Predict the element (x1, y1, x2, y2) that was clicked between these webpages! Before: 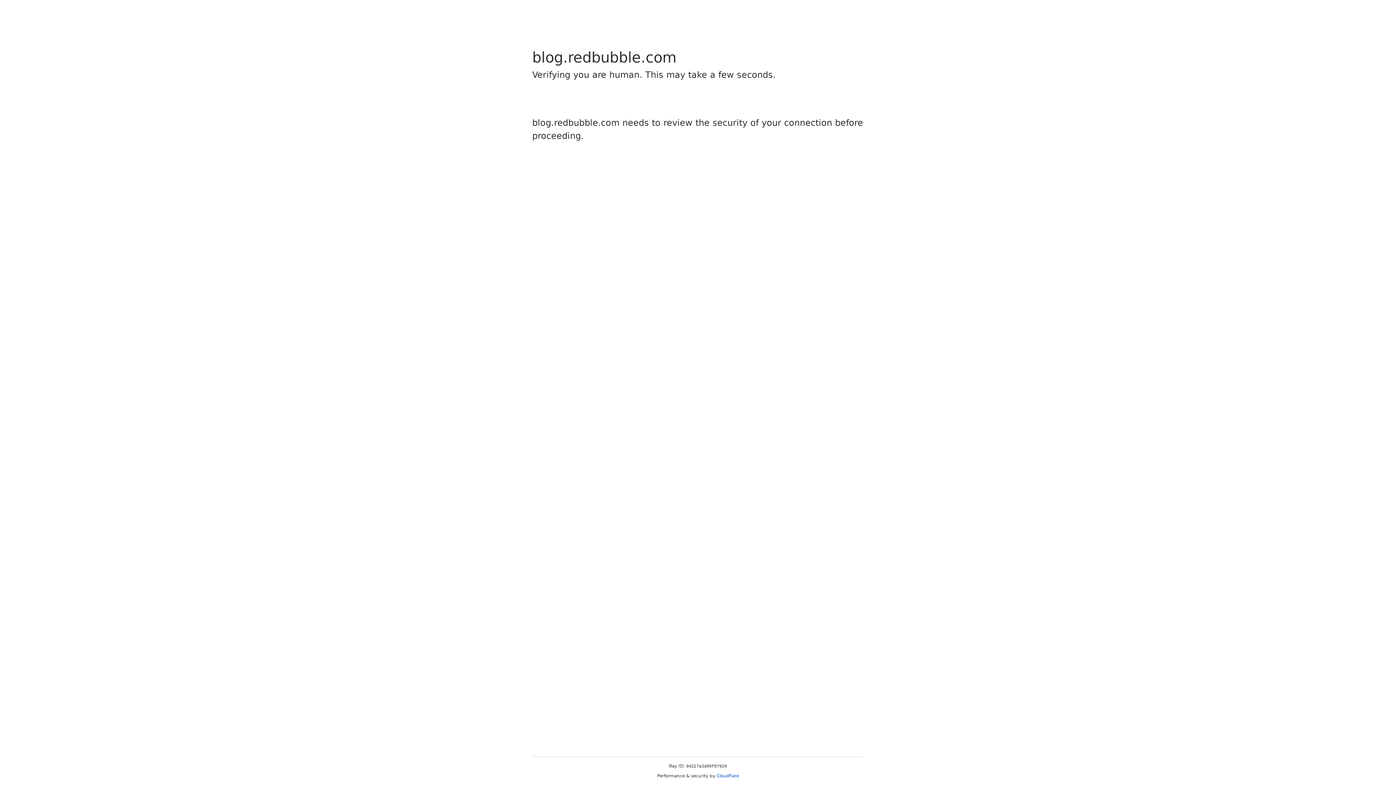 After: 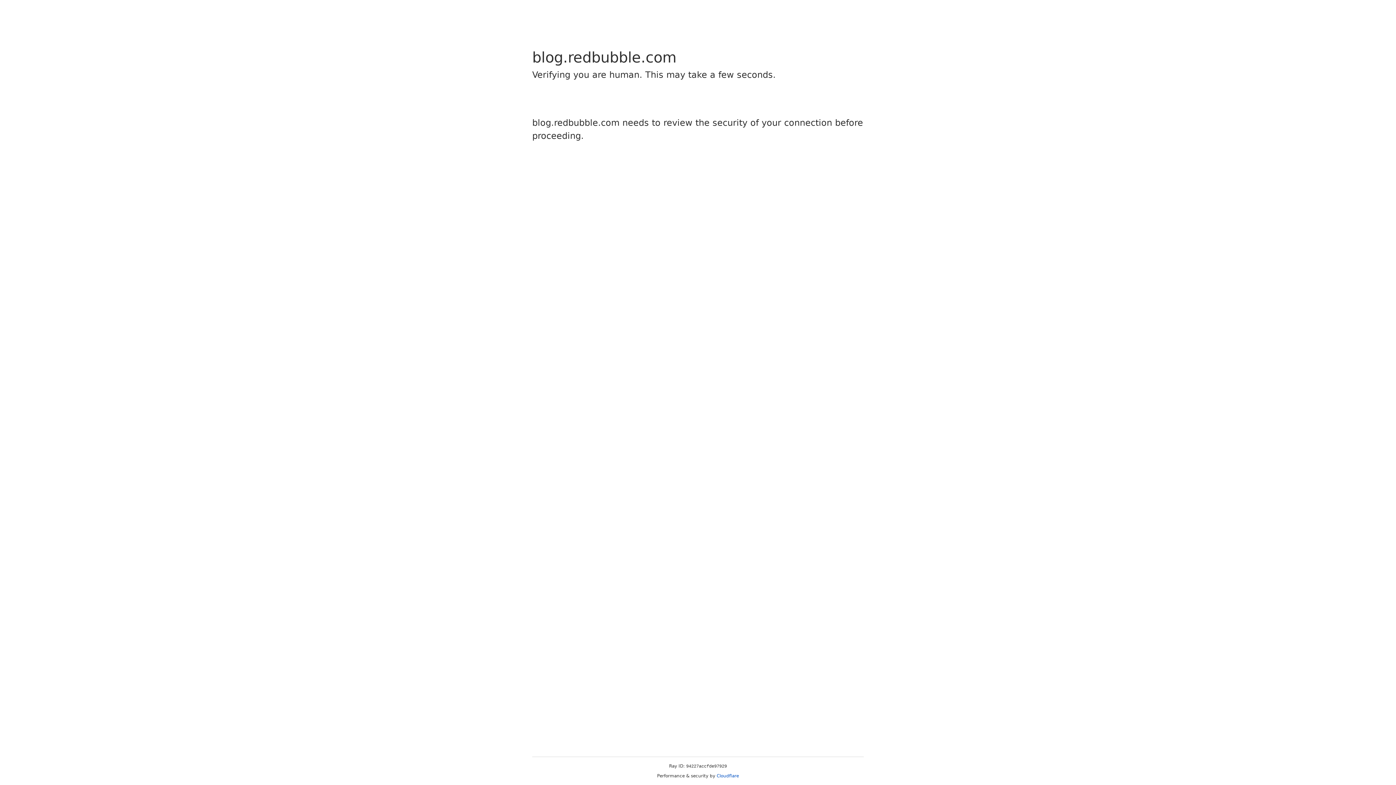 Action: bbox: (716, 773, 739, 778) label: Cloudflare